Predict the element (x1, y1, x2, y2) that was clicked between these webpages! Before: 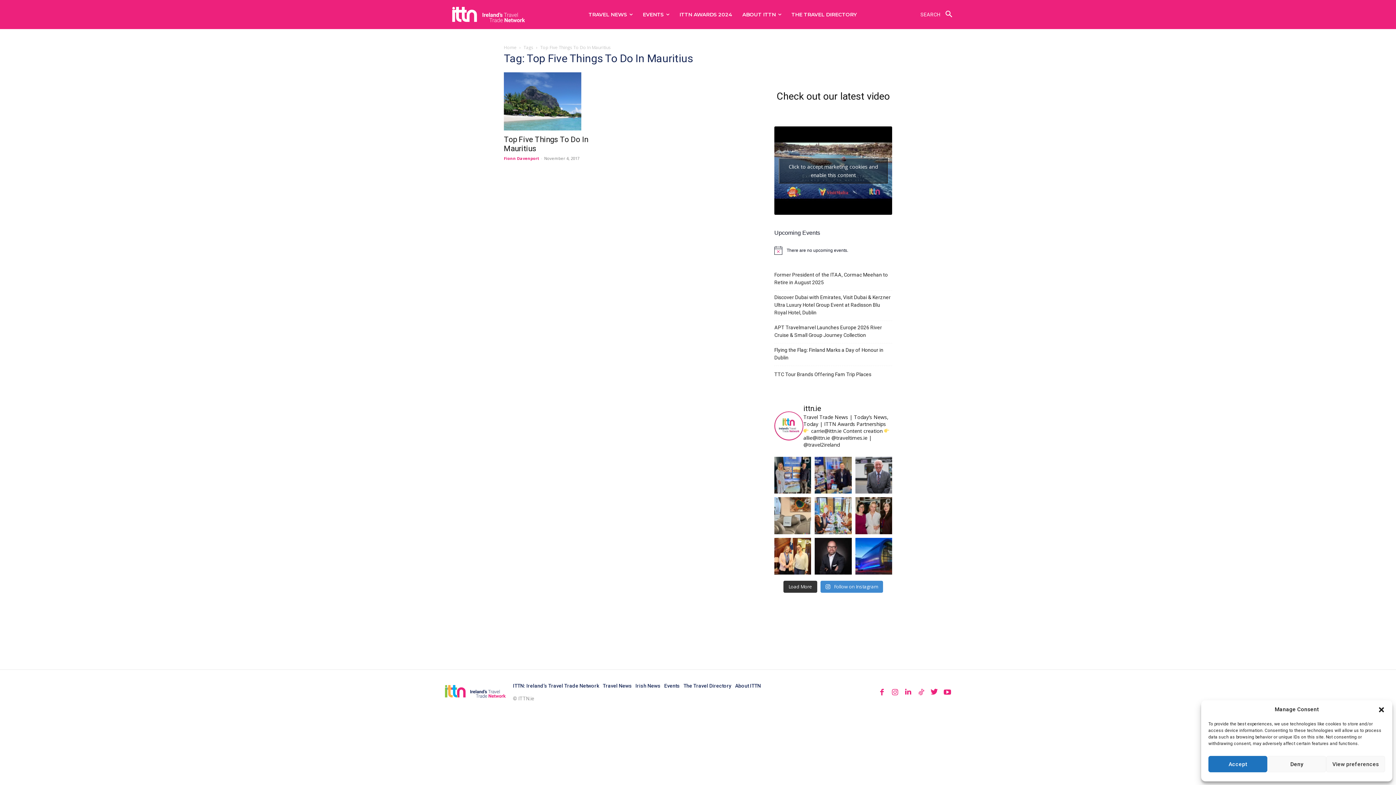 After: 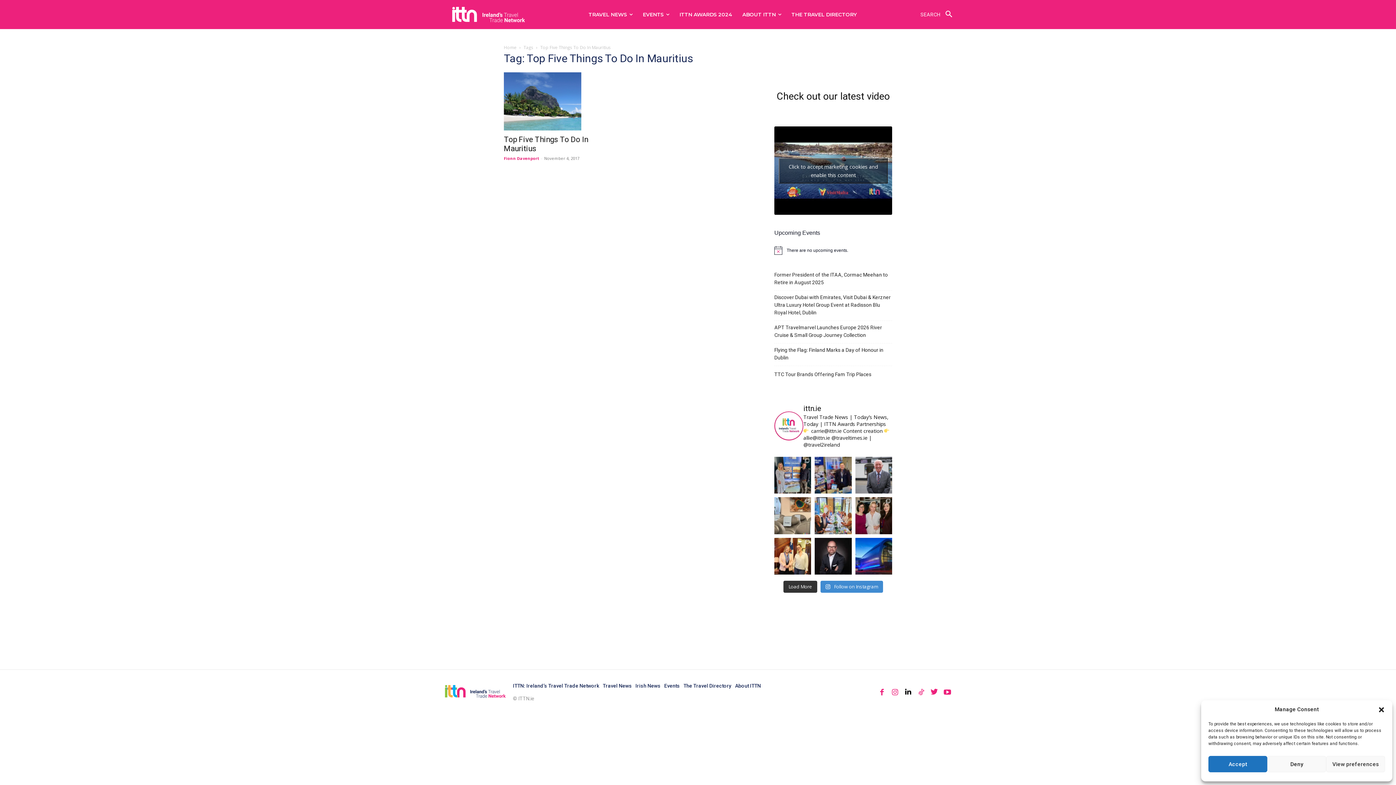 Action: bbox: (904, 688, 911, 696)